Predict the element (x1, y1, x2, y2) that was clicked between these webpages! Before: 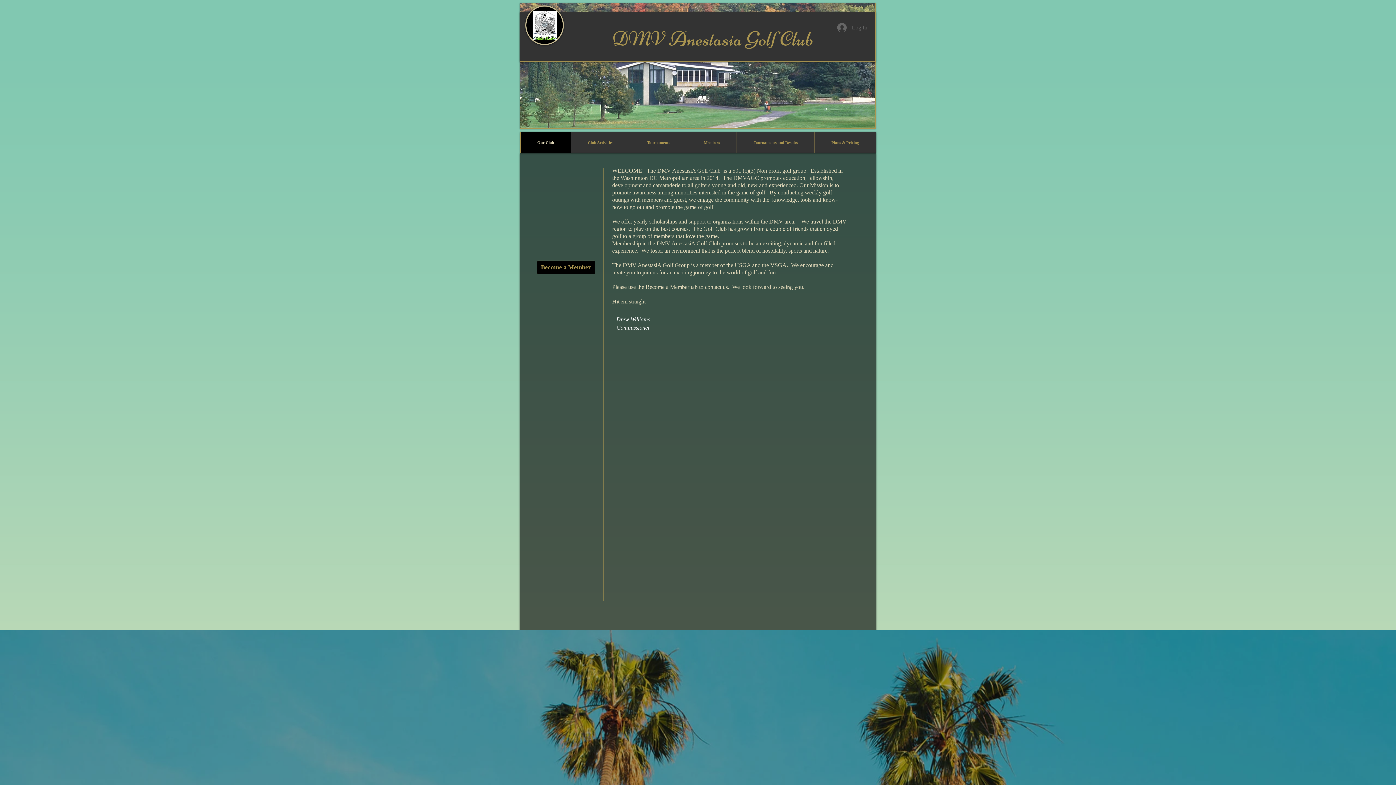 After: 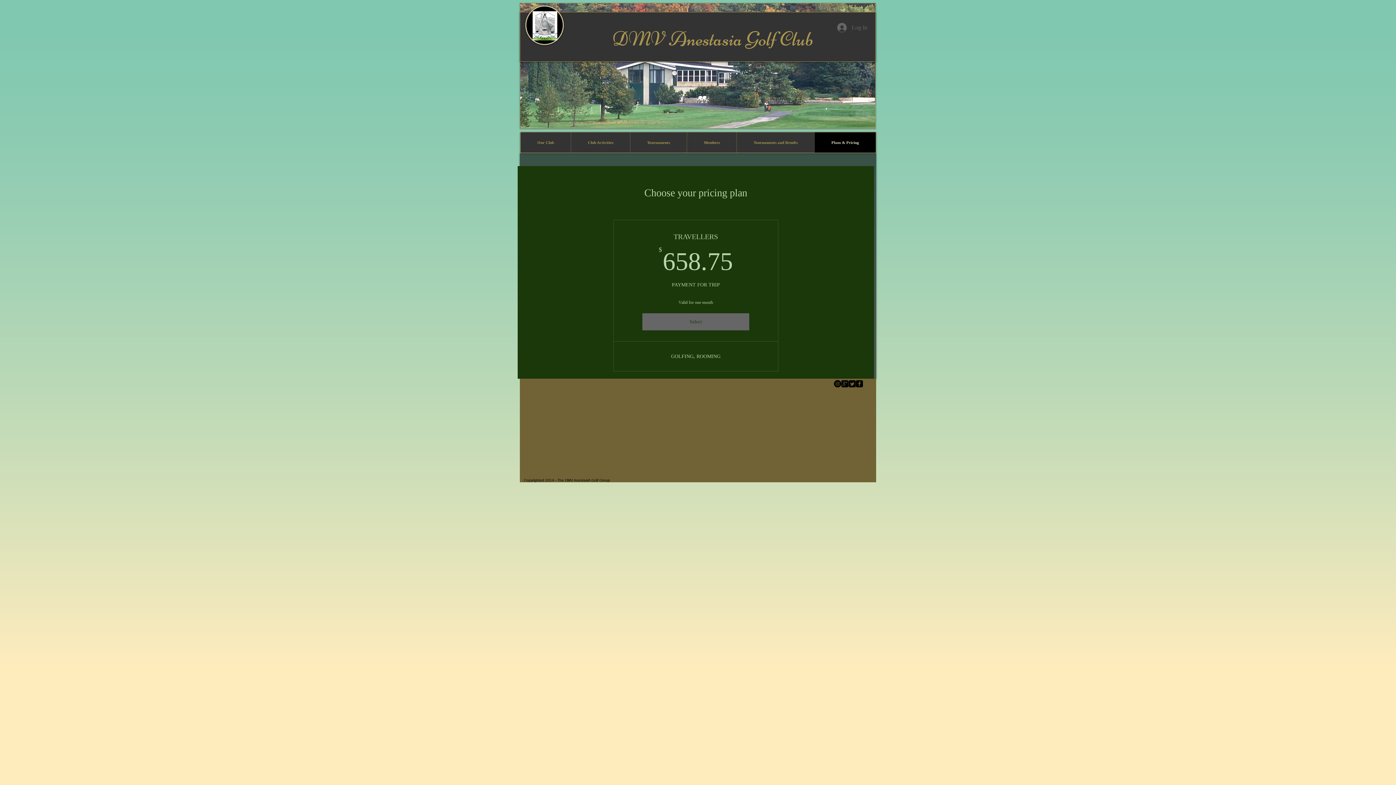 Action: label: Plans & Pricing bbox: (814, 132, 876, 152)